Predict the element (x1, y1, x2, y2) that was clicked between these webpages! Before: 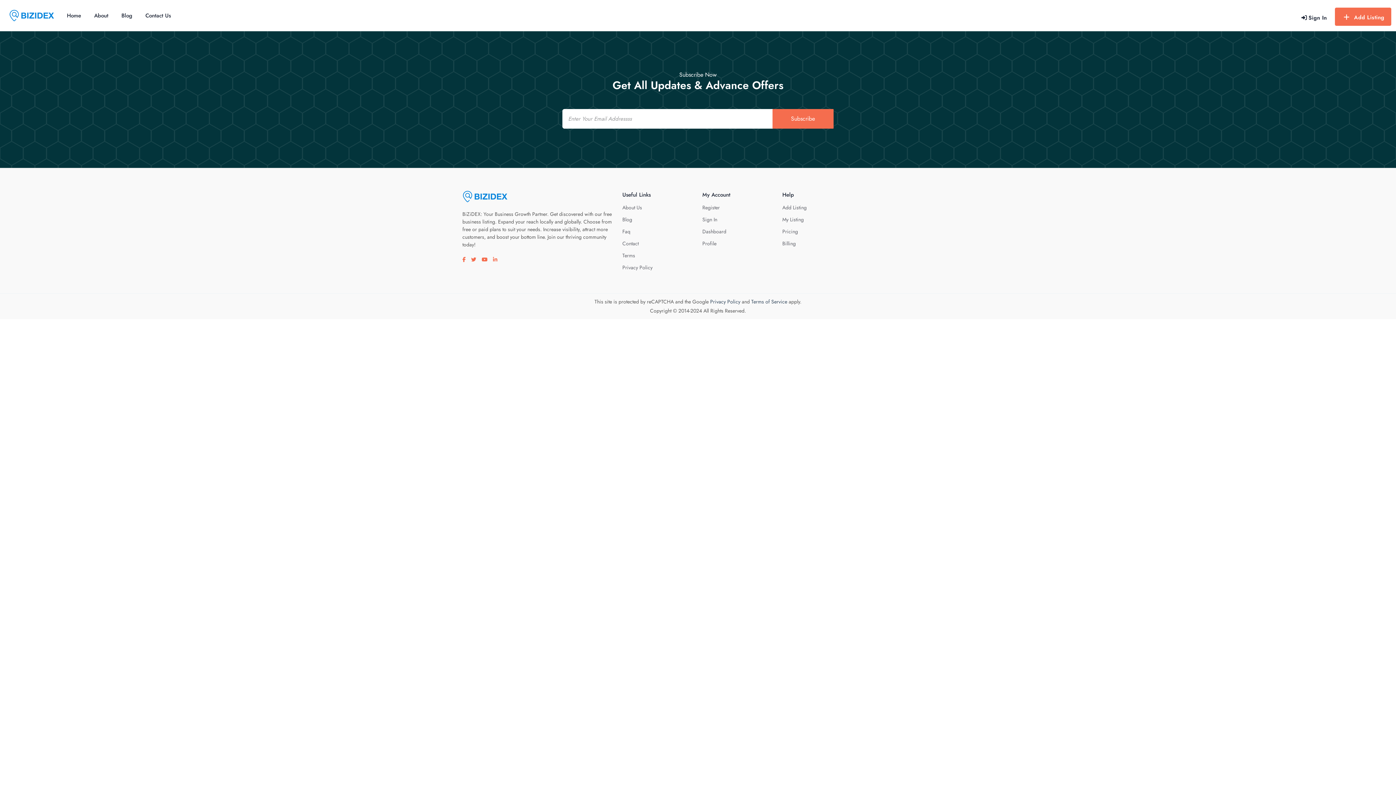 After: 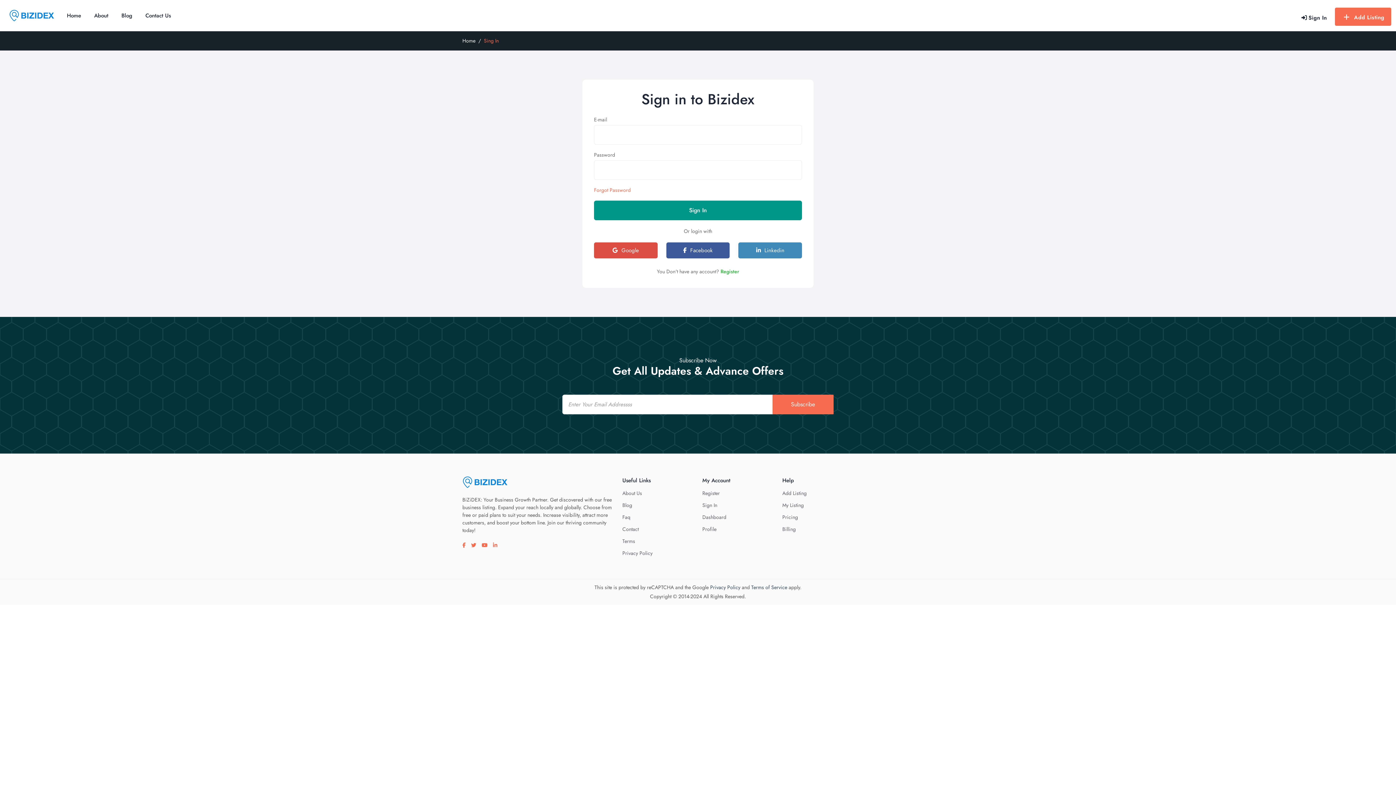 Action: label: My Listing bbox: (782, 216, 804, 223)